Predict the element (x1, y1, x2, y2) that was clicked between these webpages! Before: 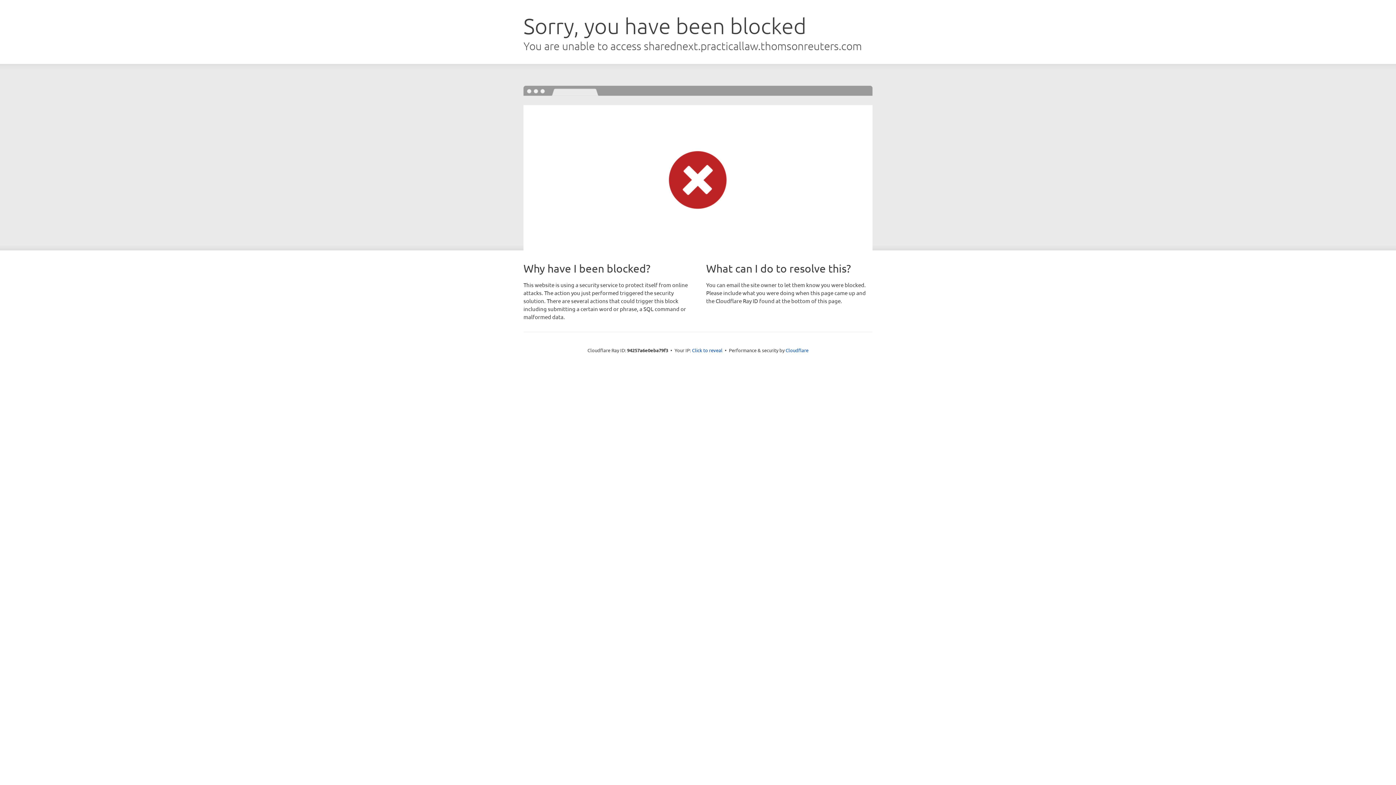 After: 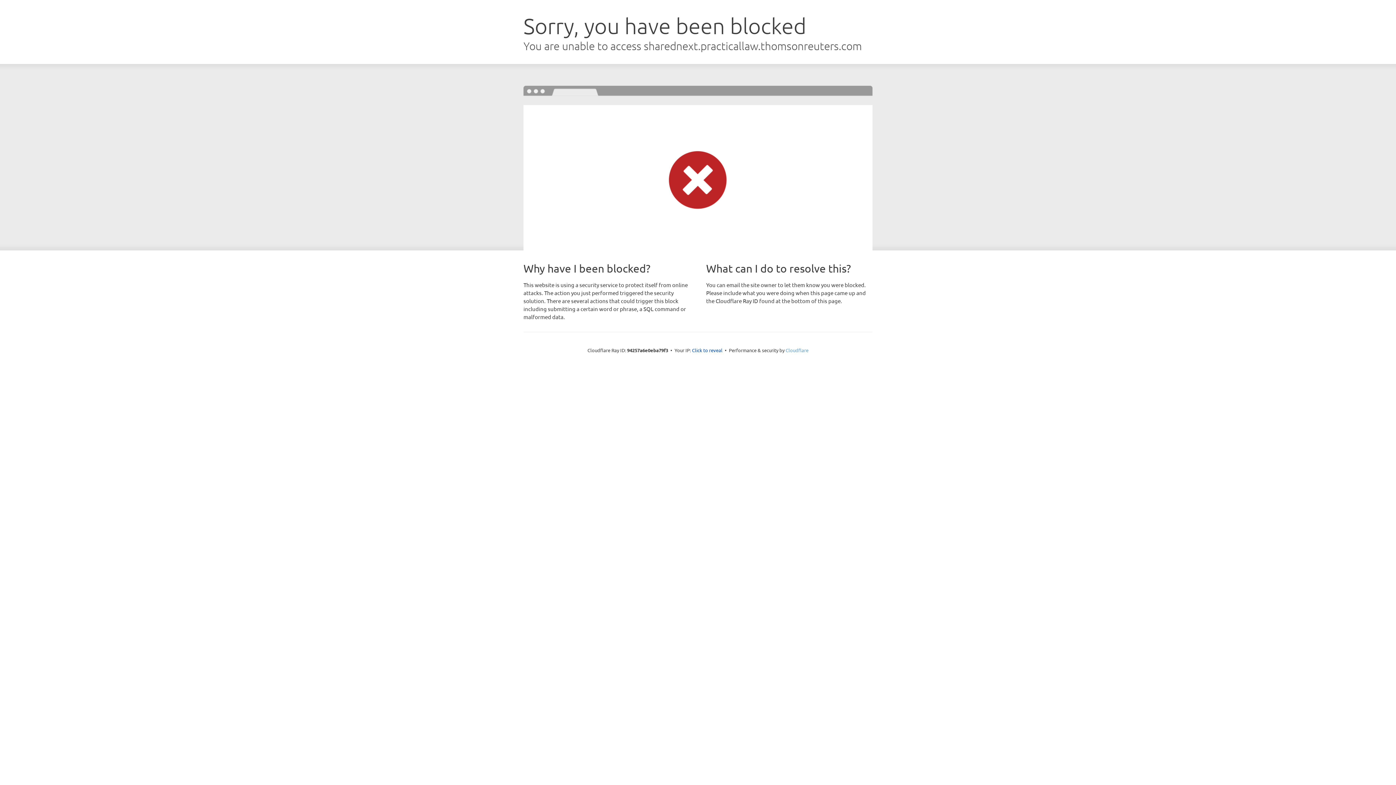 Action: bbox: (785, 347, 808, 353) label: Cloudflare